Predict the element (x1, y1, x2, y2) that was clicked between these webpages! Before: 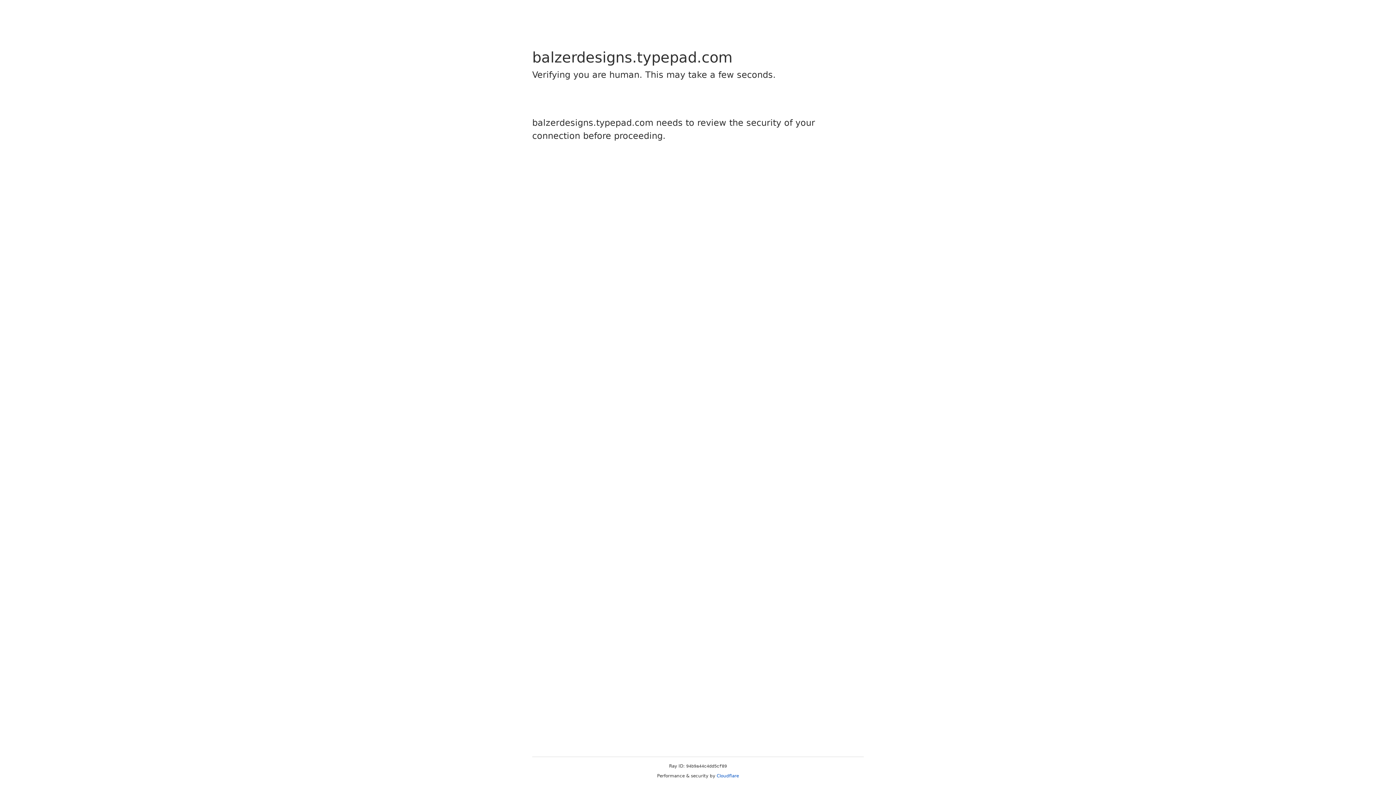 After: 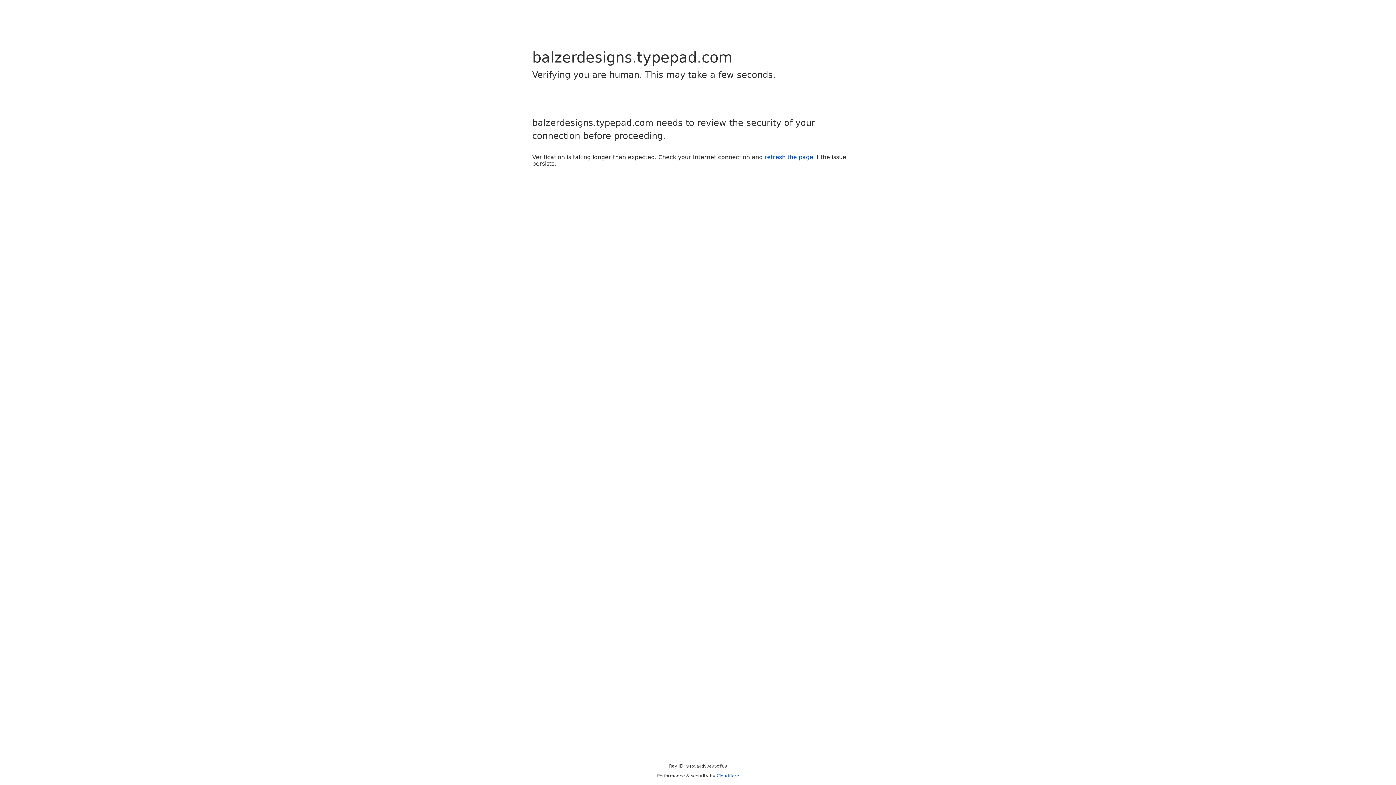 Action: bbox: (716, 773, 739, 778) label: Cloudflare